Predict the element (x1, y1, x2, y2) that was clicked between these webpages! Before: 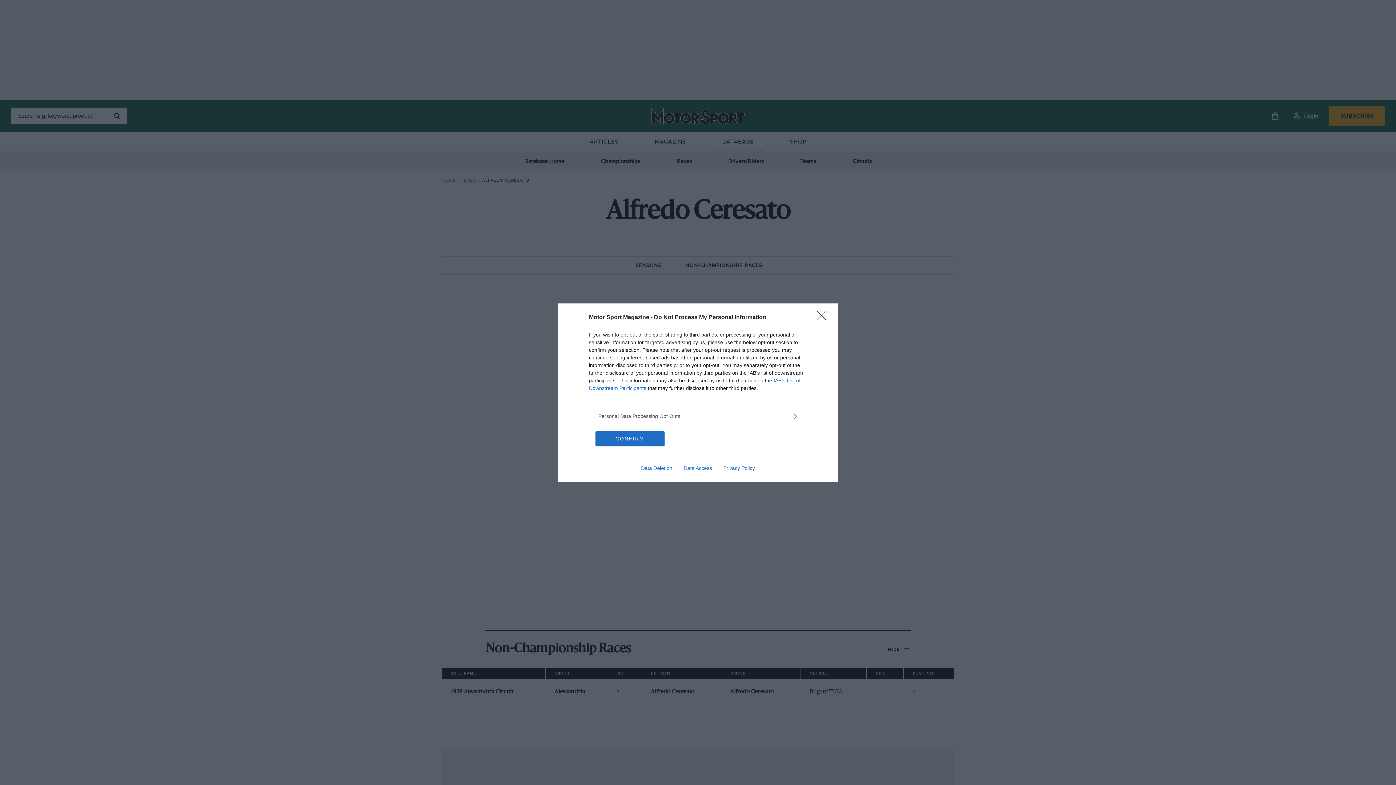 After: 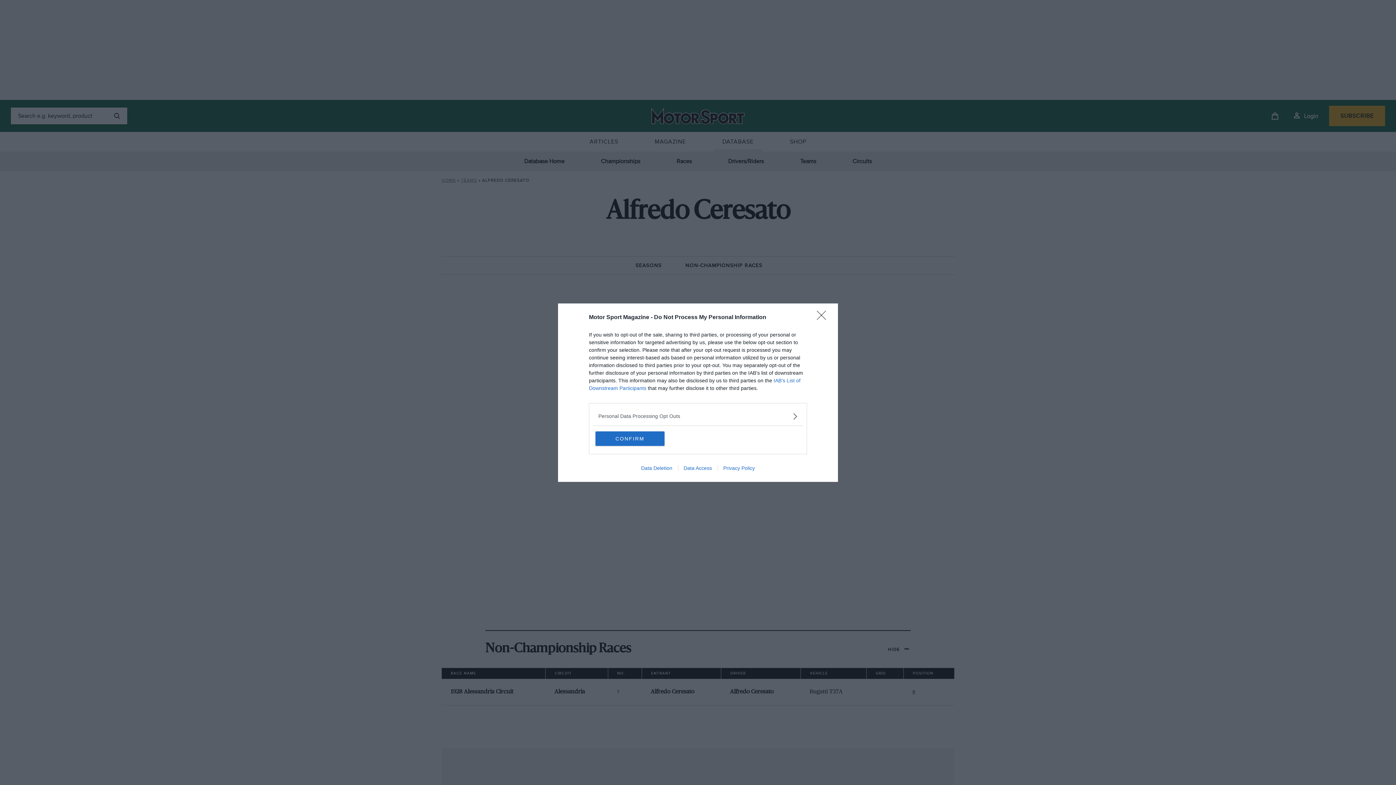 Action: bbox: (635, 465, 678, 471) label: Data Deletion